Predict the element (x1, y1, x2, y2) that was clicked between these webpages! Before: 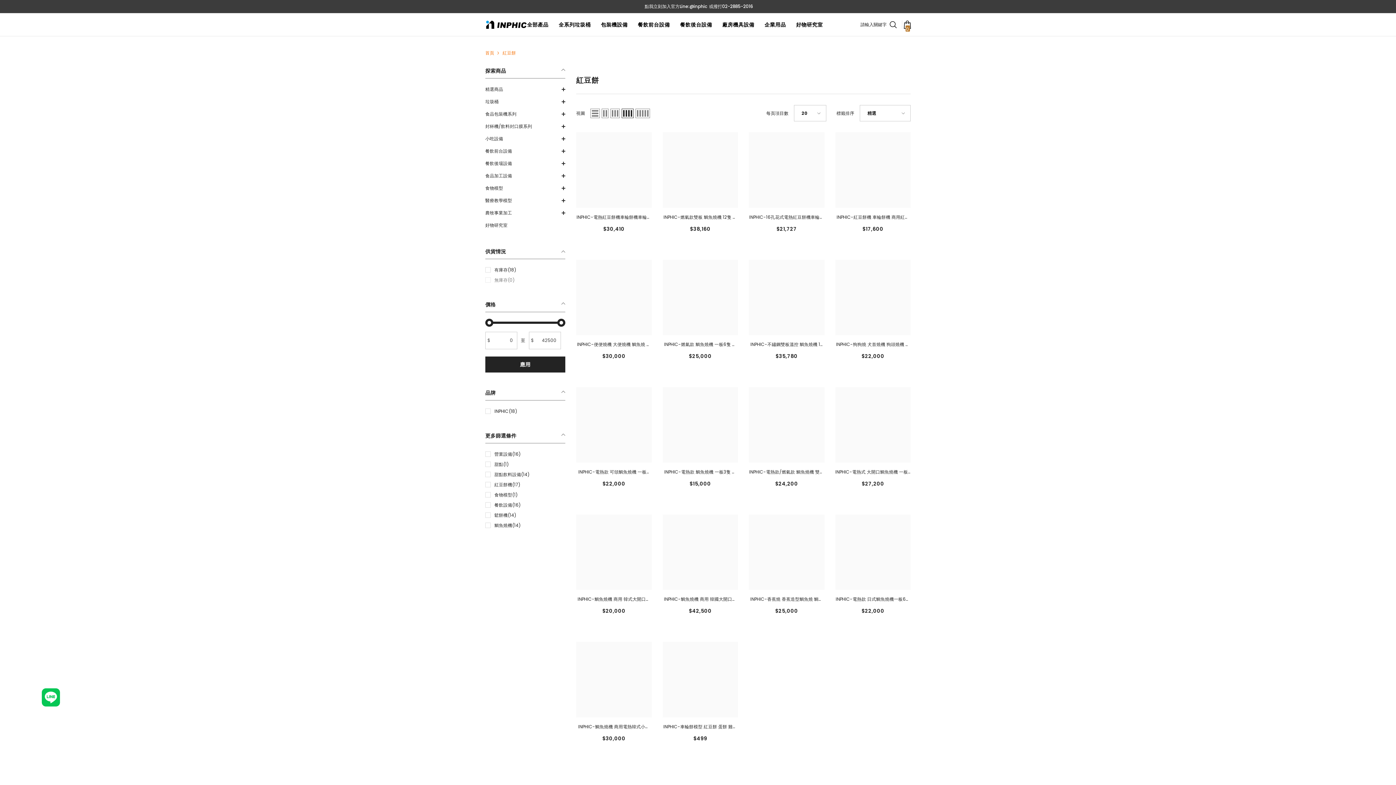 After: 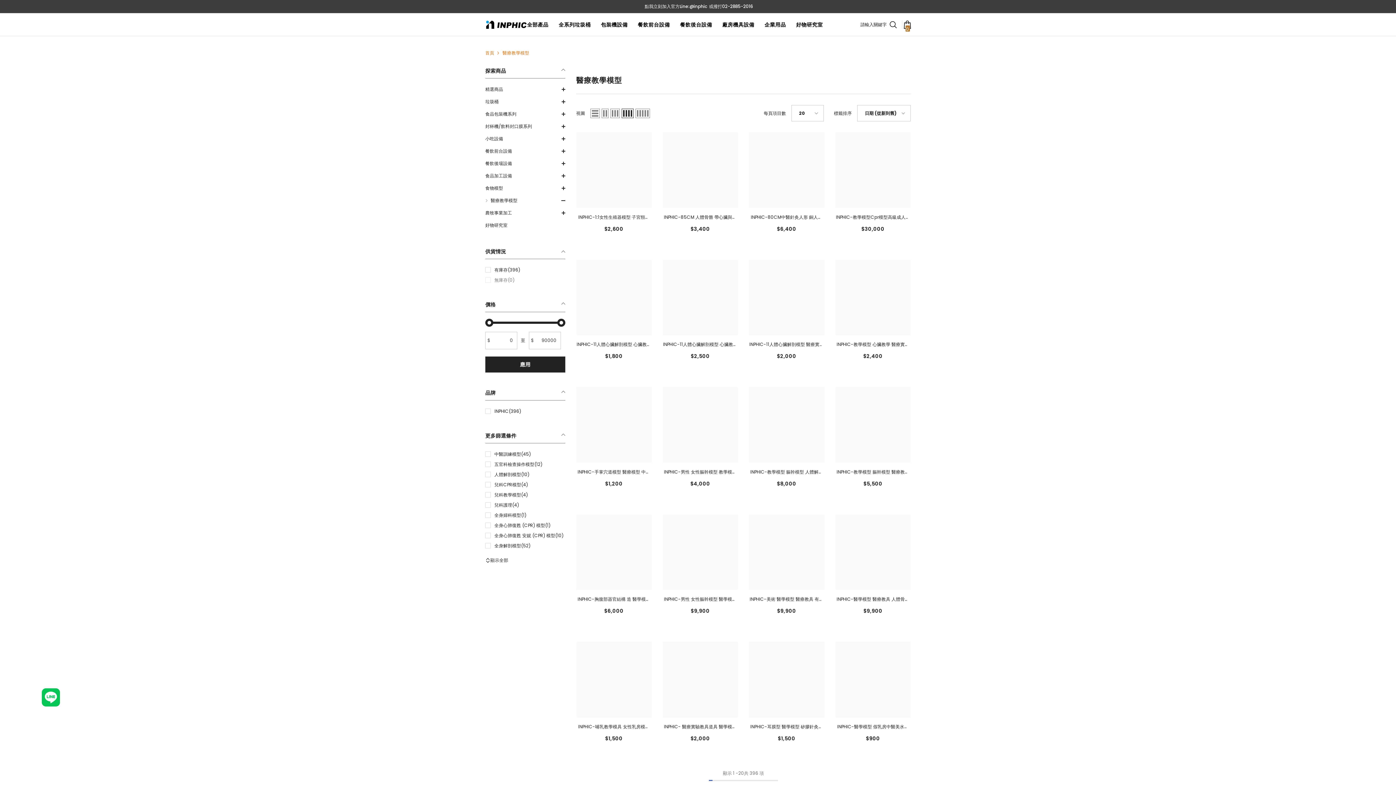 Action: label: link bbox: (485, 194, 512, 206)